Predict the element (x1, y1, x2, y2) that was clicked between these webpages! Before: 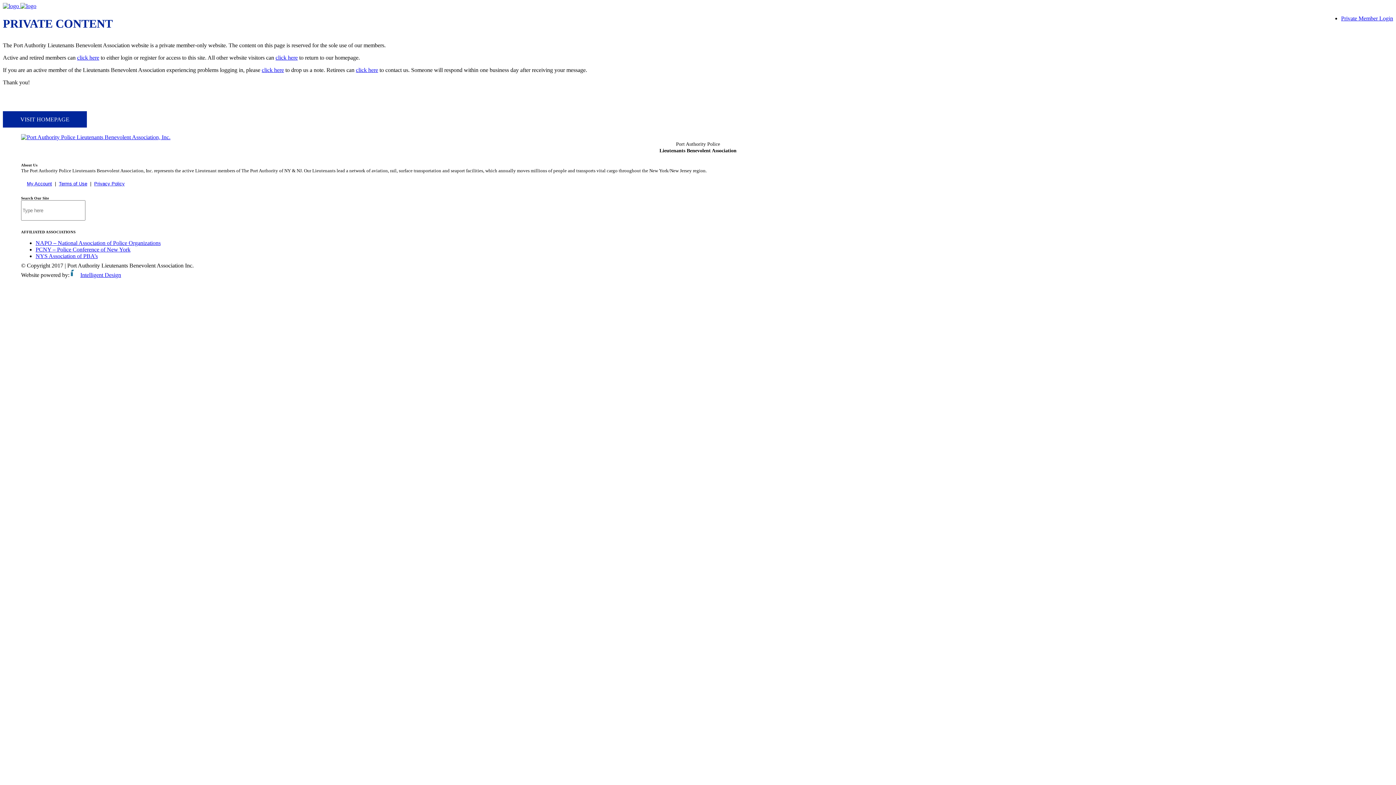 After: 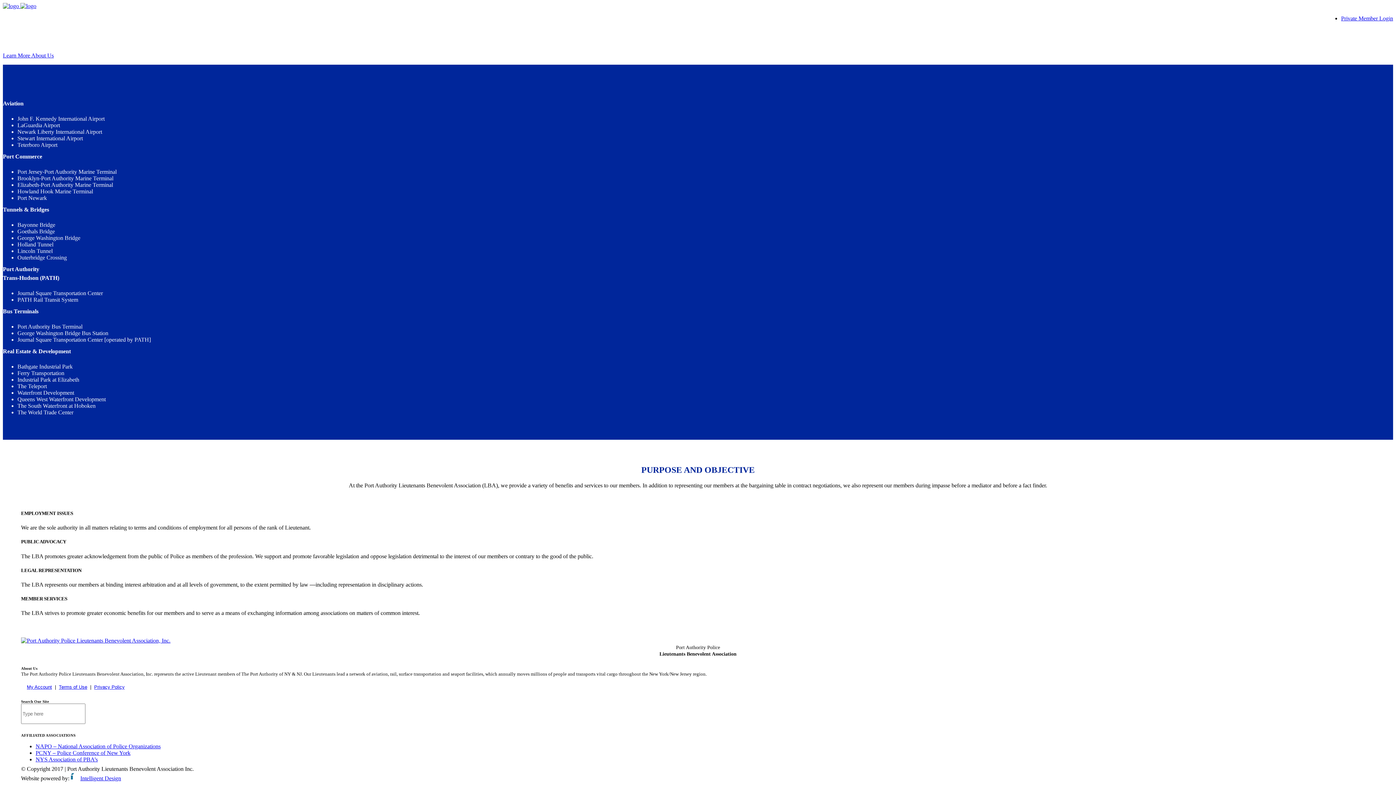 Action: label:   bbox: (2, 2, 36, 9)